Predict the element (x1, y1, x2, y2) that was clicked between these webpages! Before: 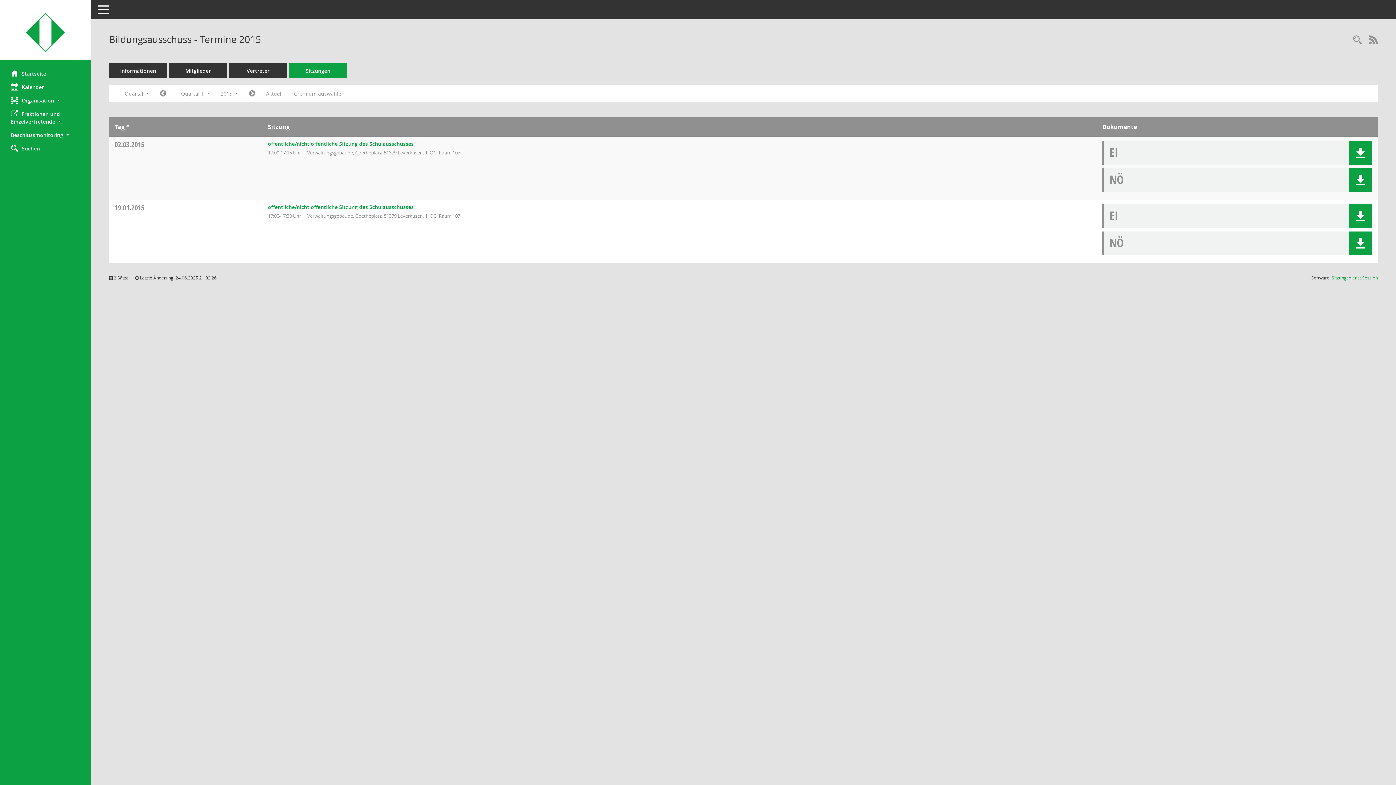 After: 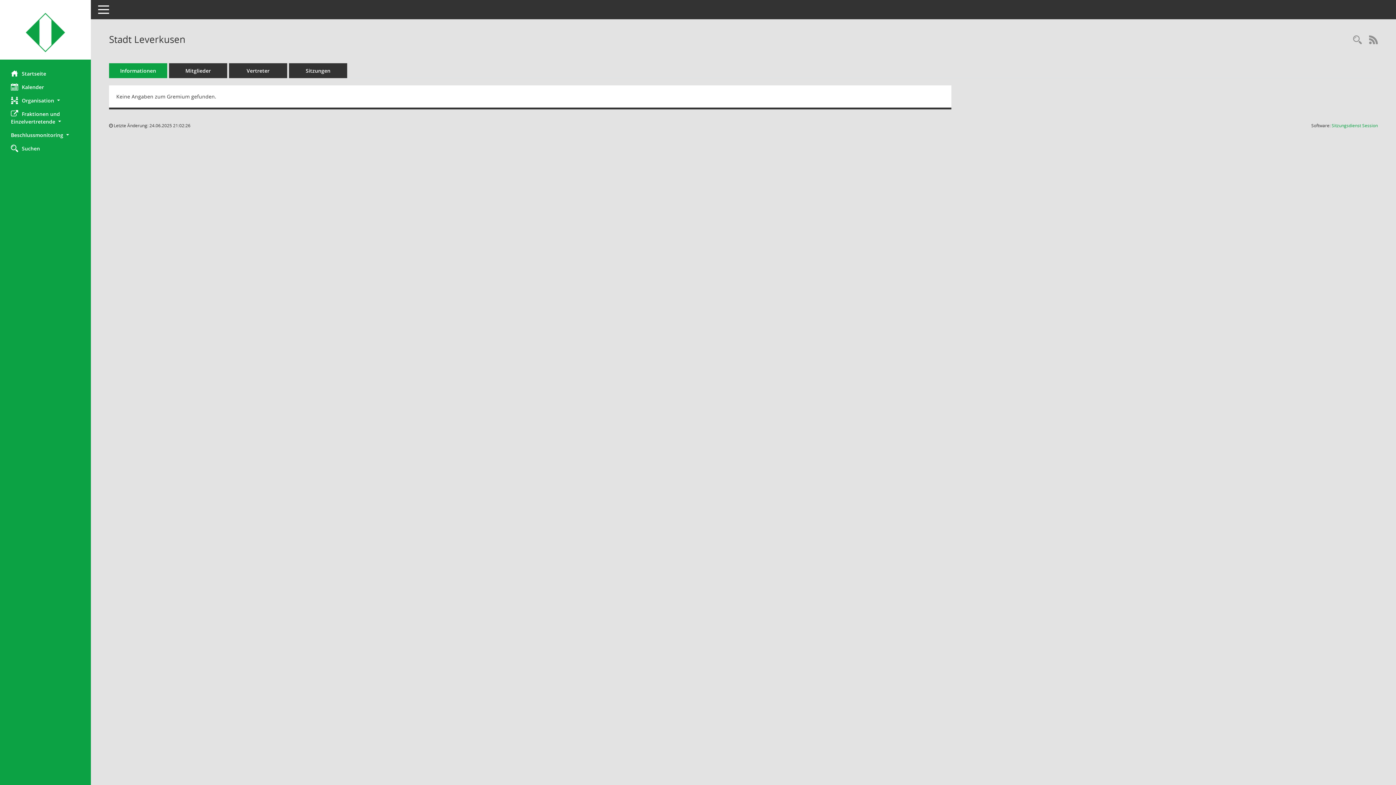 Action: bbox: (109, 63, 167, 78) label: Informationen